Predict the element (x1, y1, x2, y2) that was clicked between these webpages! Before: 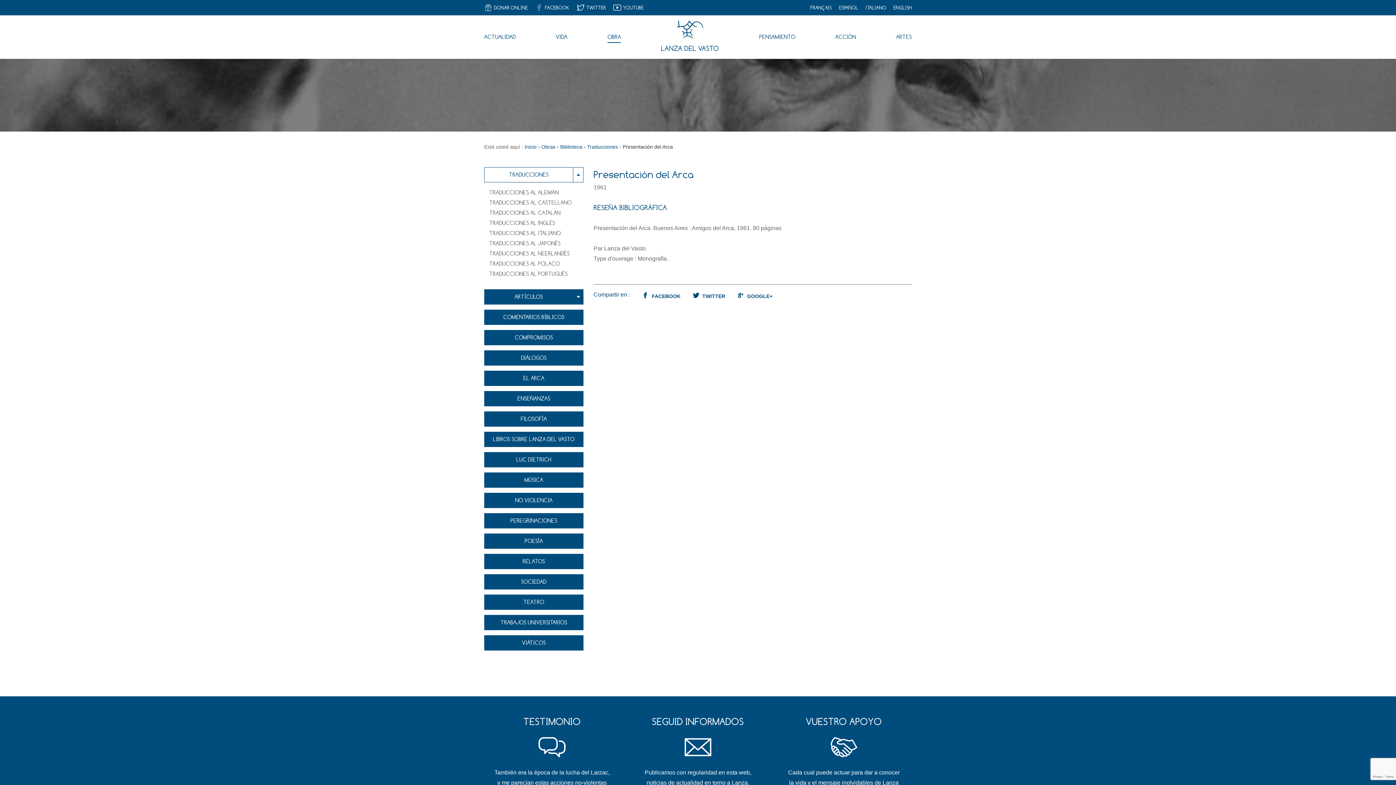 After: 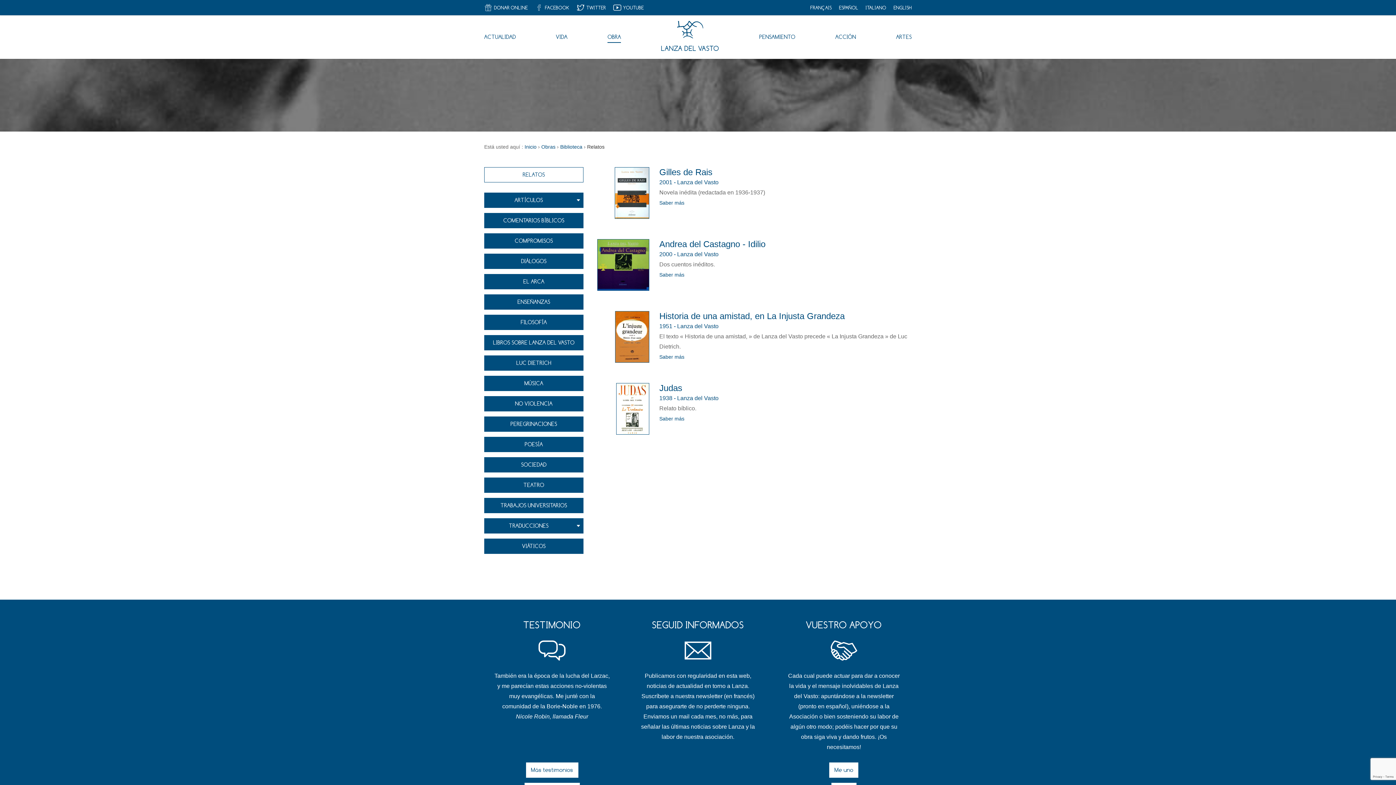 Action: label: RELATOS bbox: (484, 554, 583, 569)